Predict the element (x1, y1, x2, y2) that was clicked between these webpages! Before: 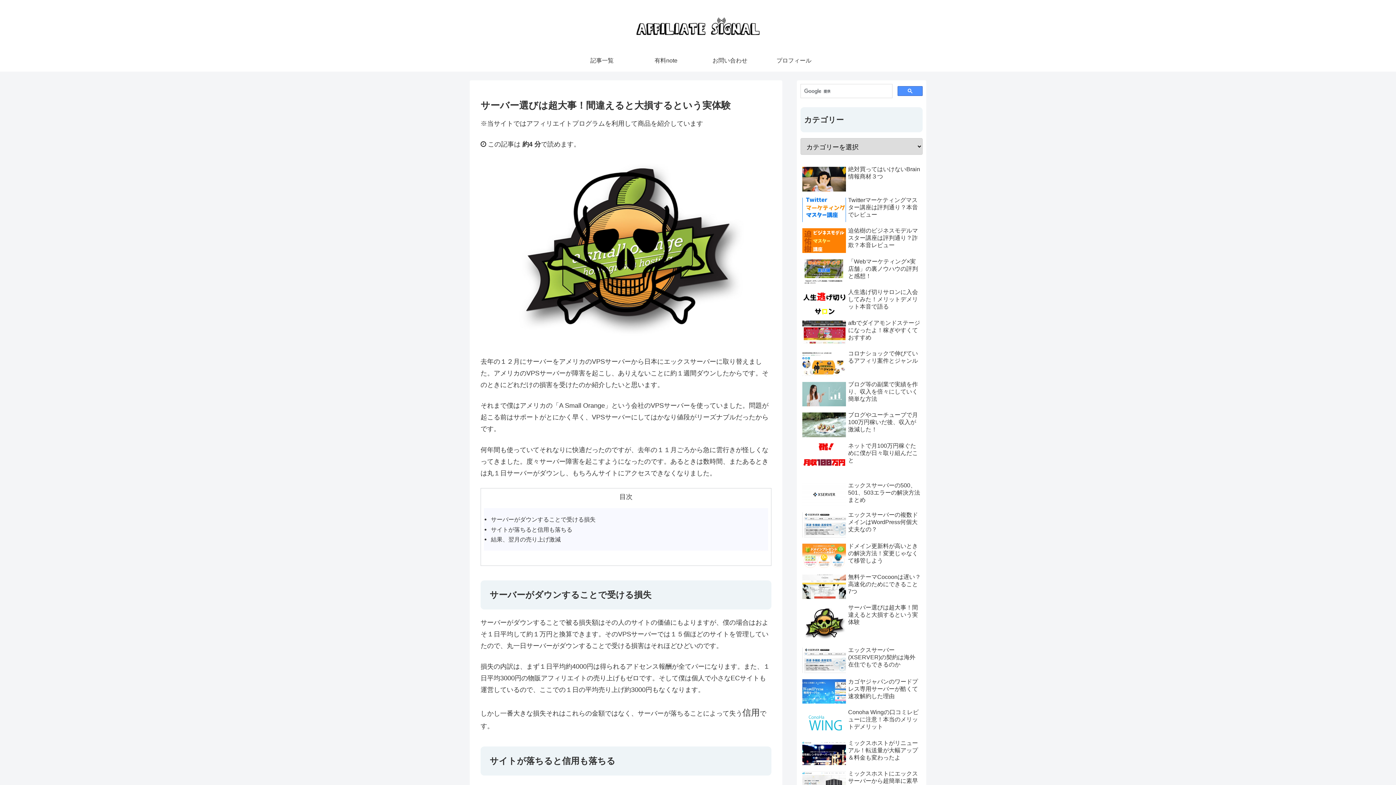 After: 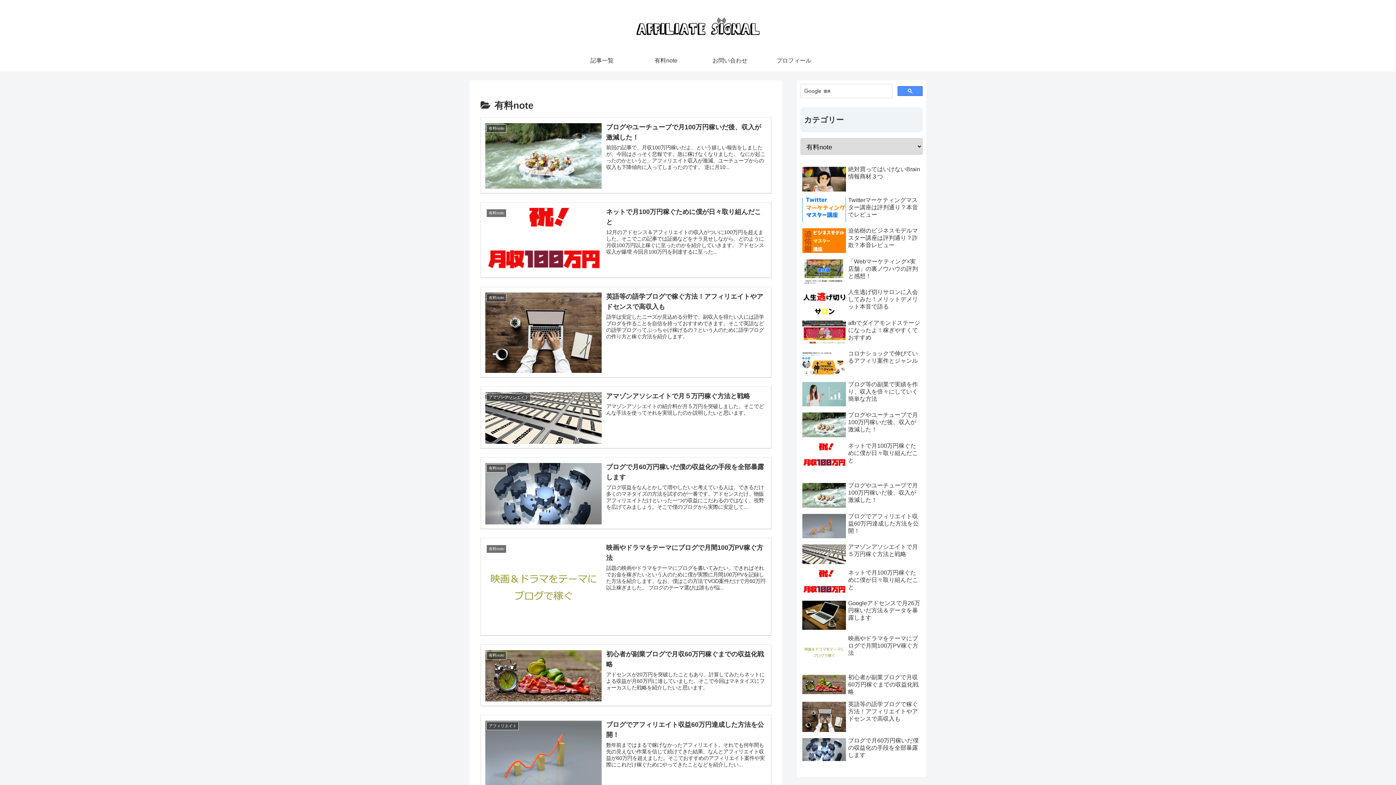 Action: label: 有料note bbox: (634, 49, 698, 71)